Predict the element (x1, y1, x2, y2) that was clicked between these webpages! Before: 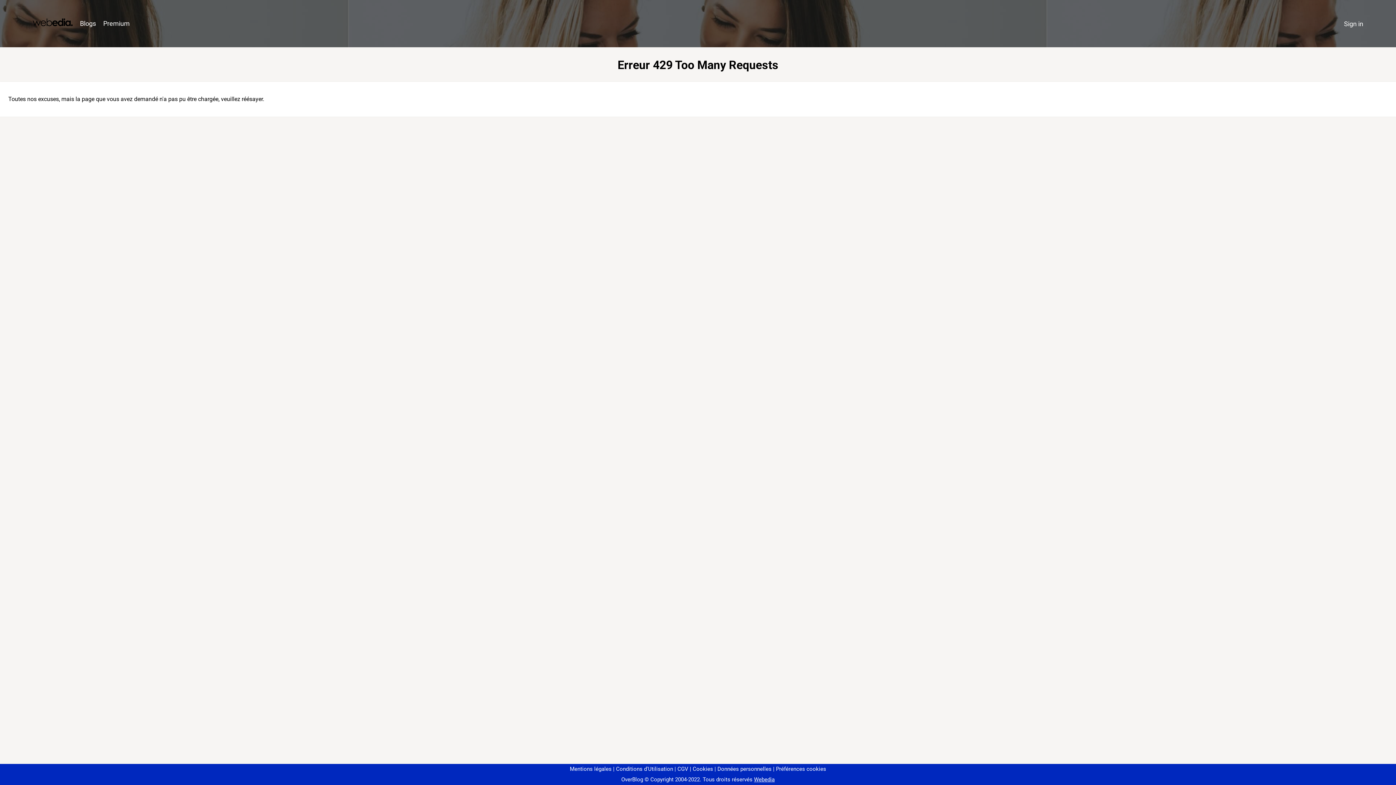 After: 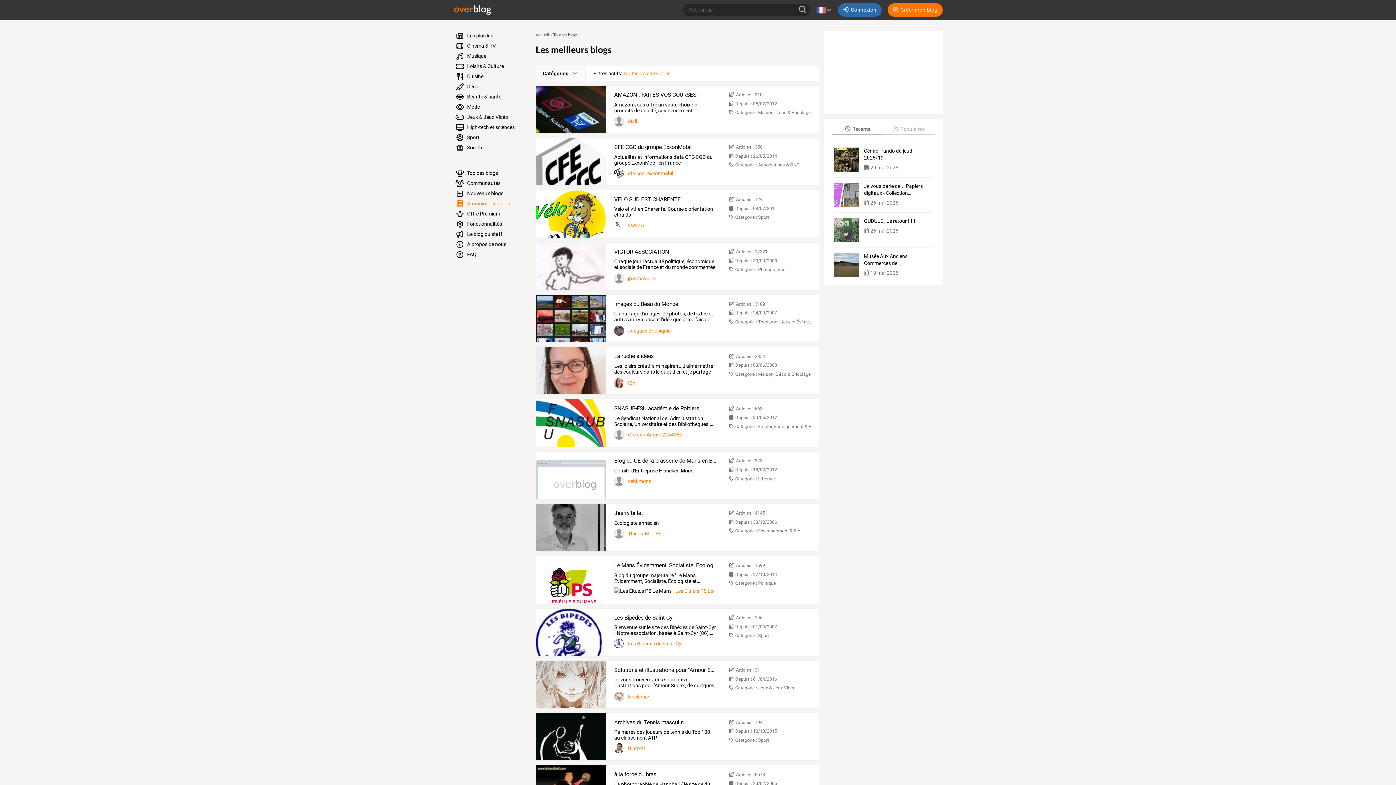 Action: label: Blogs bbox: (76, 16, 99, 31)